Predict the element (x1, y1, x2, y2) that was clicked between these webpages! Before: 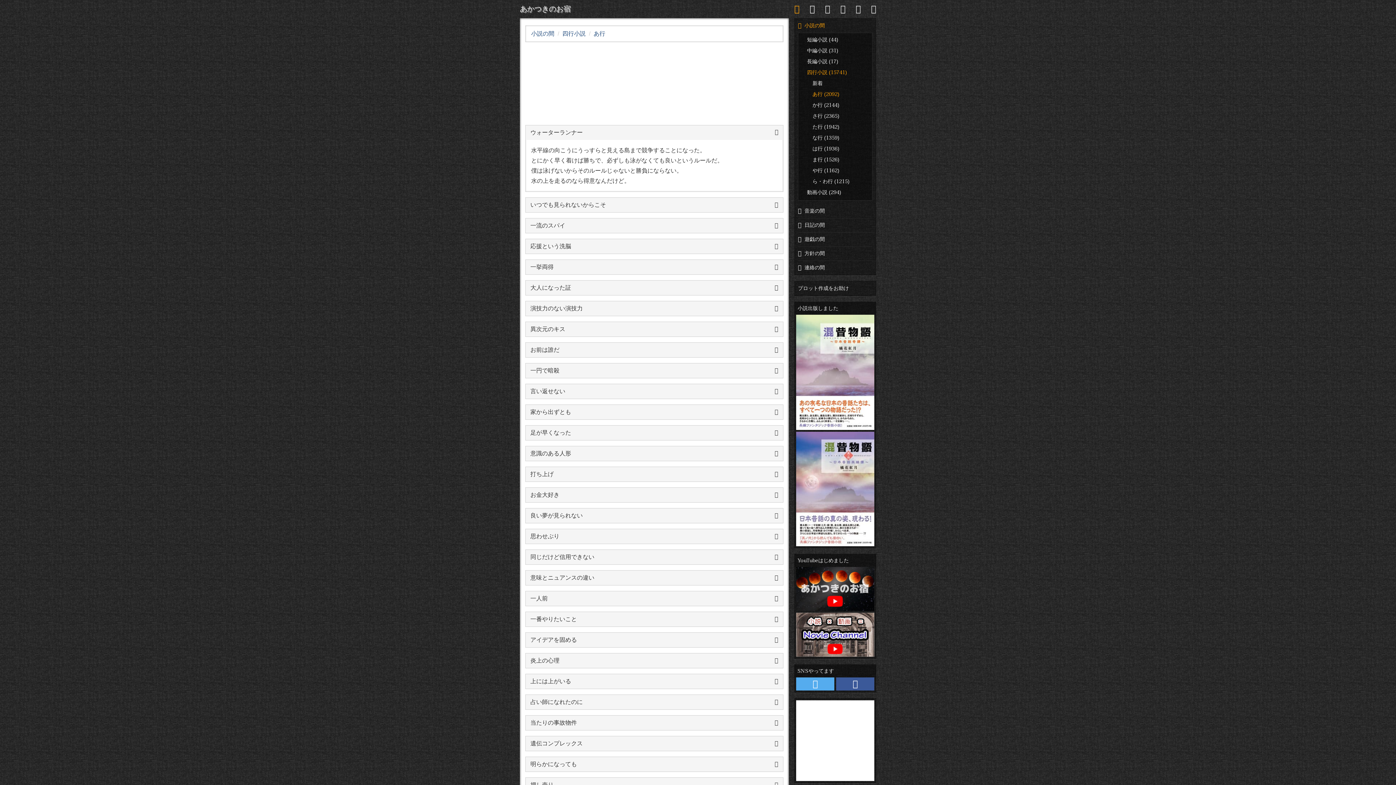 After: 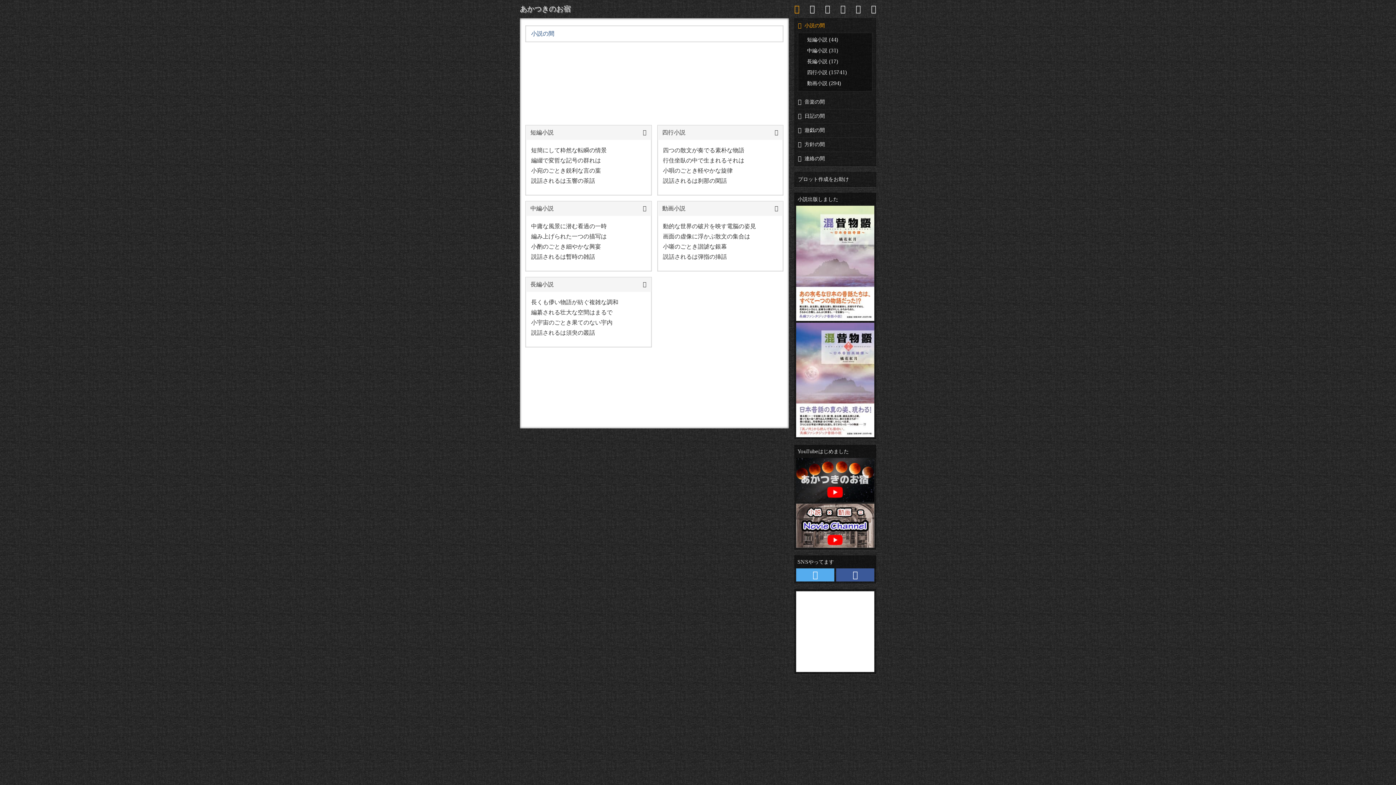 Action: bbox: (798, 18, 872, 33) label: 小説の間